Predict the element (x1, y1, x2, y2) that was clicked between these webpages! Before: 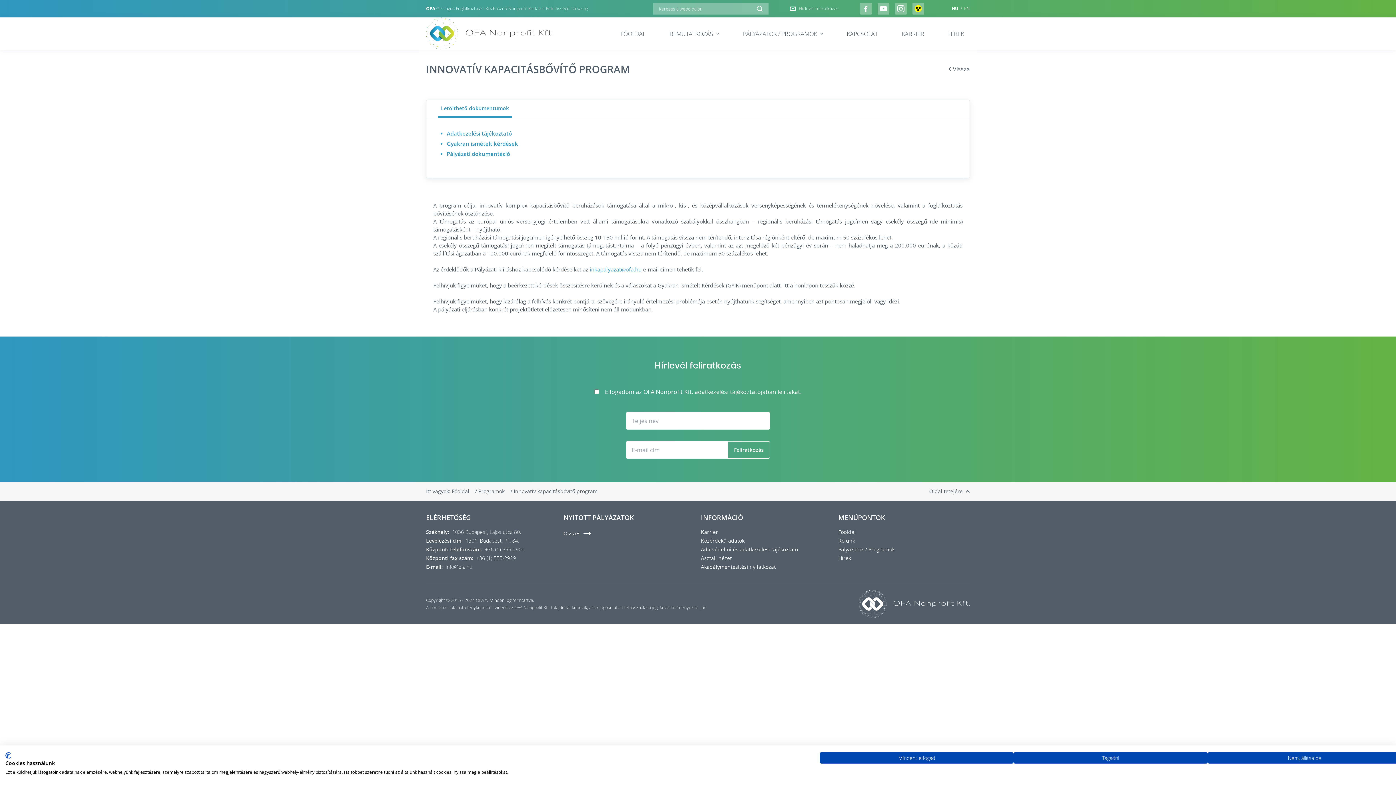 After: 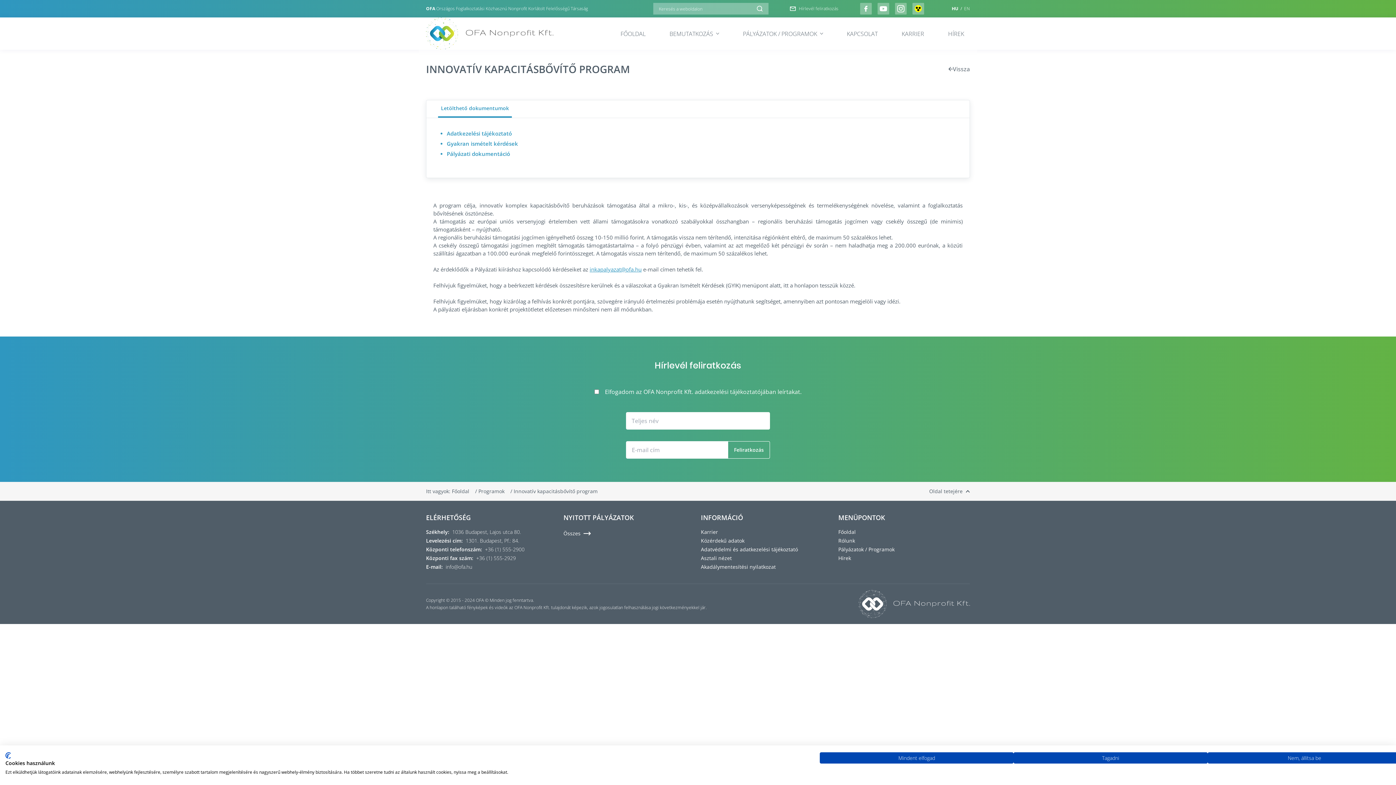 Action: bbox: (877, 2, 889, 14)